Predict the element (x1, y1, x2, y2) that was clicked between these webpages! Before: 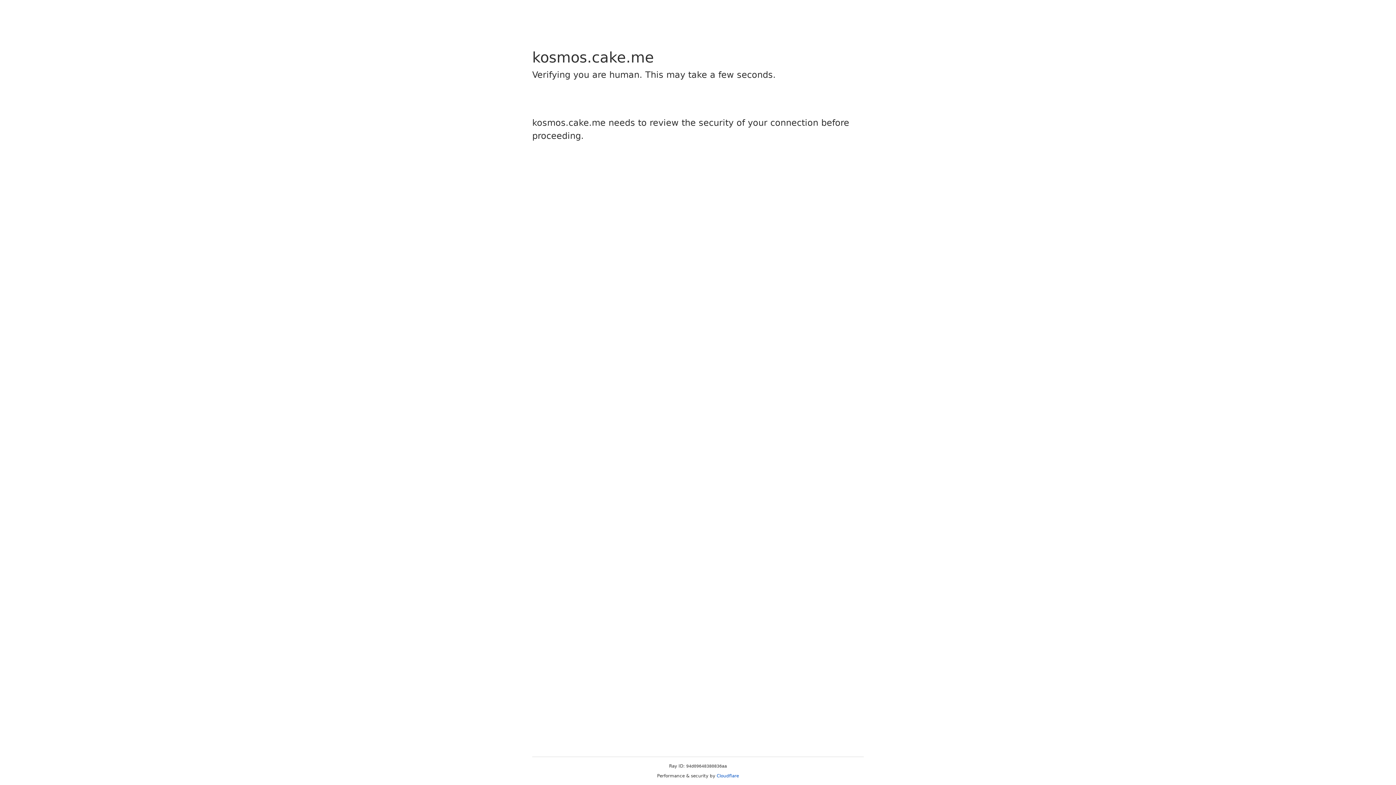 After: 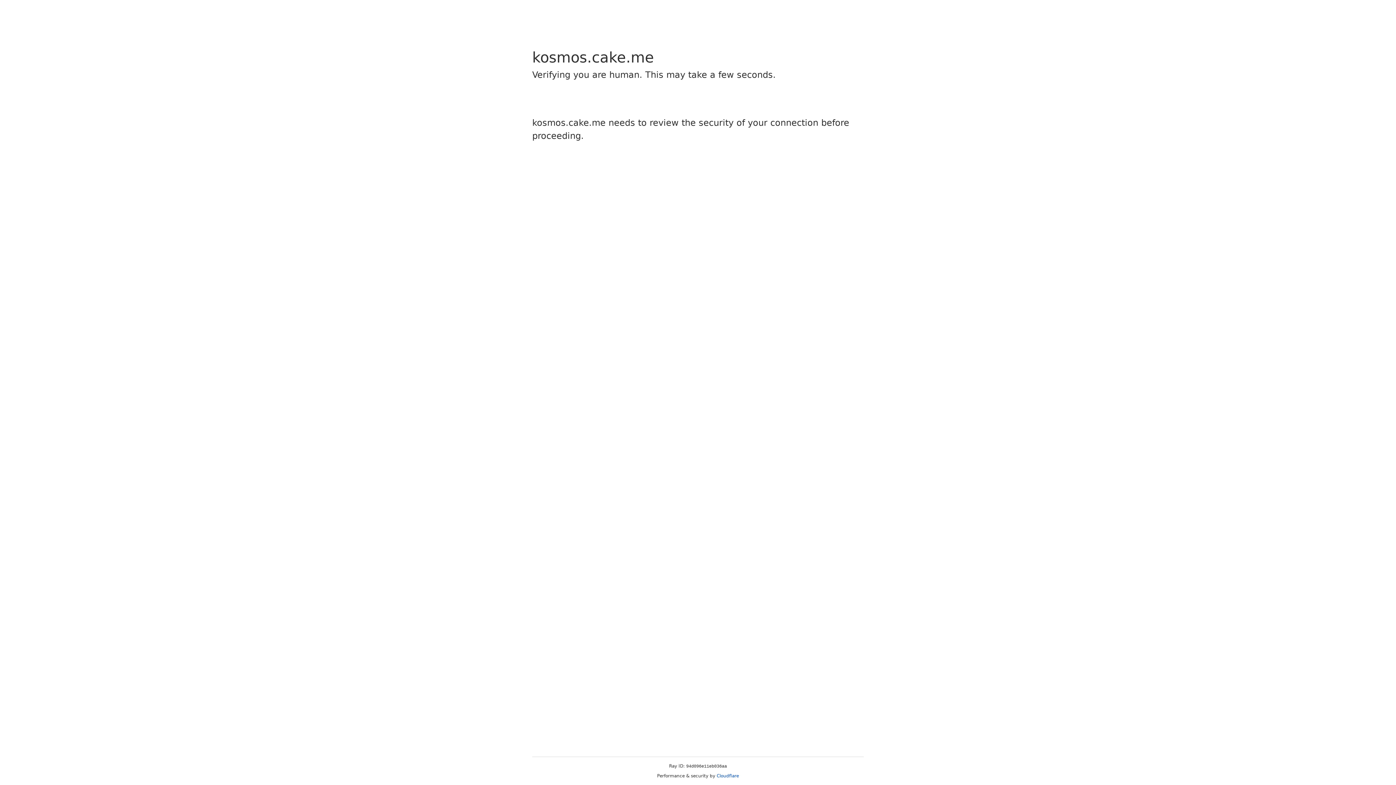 Action: bbox: (716, 773, 739, 778) label: Cloudflare